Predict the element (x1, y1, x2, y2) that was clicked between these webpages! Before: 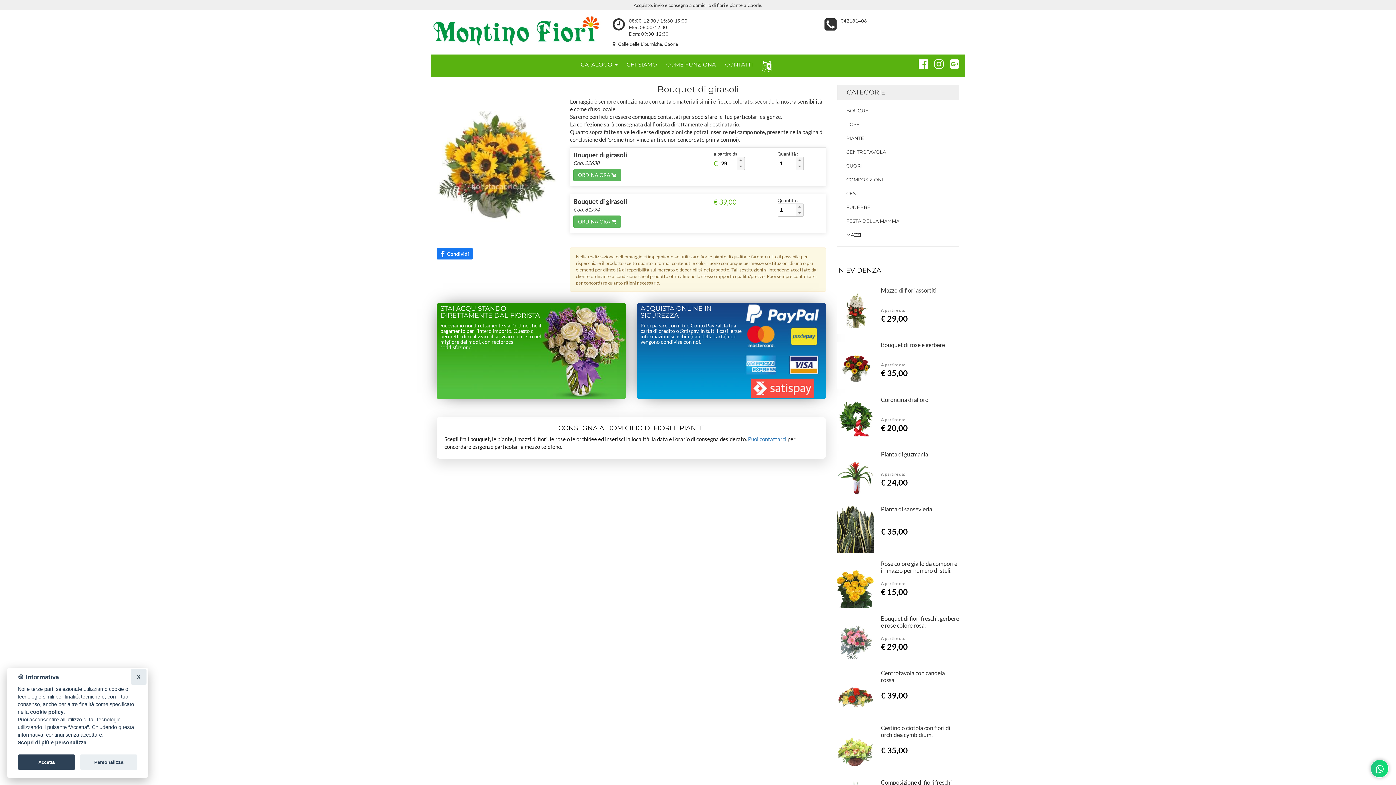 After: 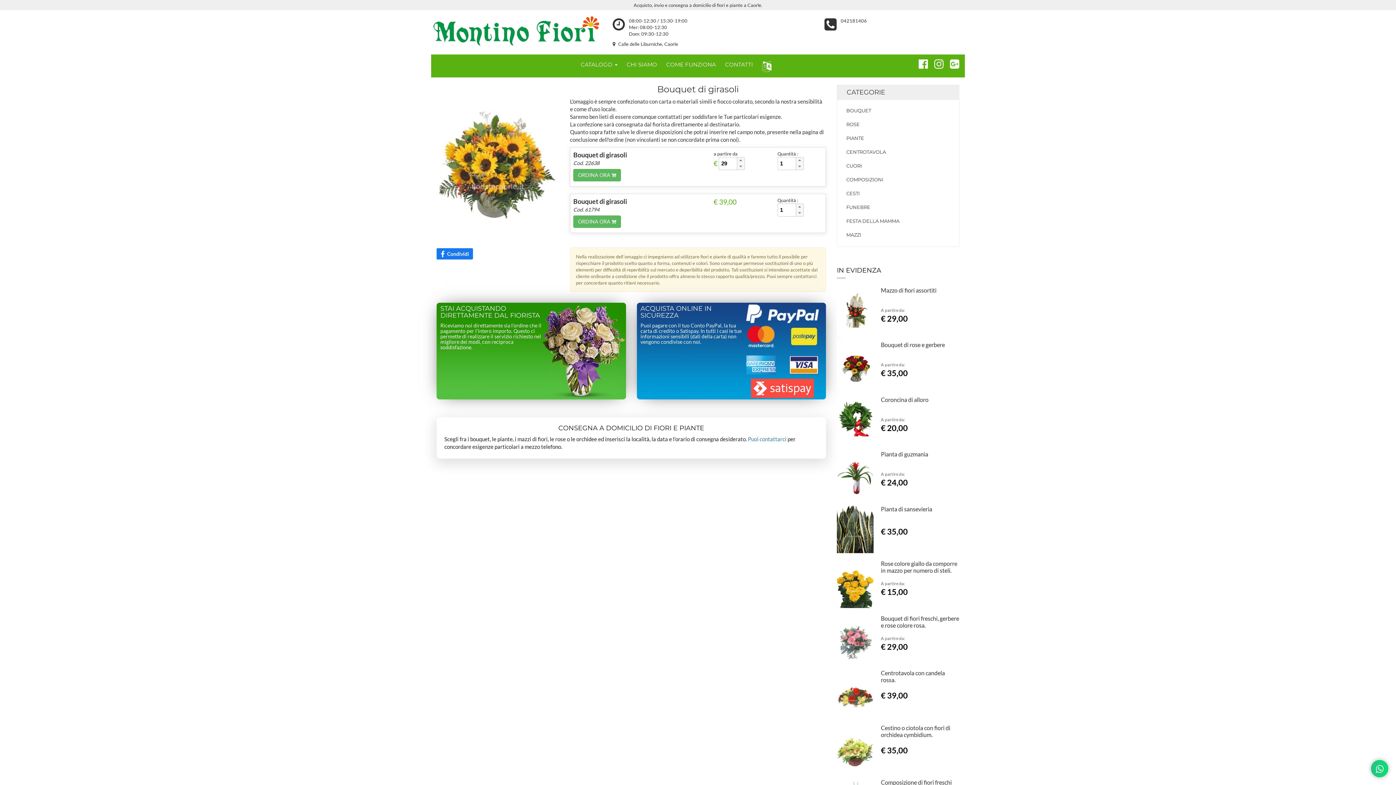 Action: bbox: (17, 755, 75, 770) label: Accetta